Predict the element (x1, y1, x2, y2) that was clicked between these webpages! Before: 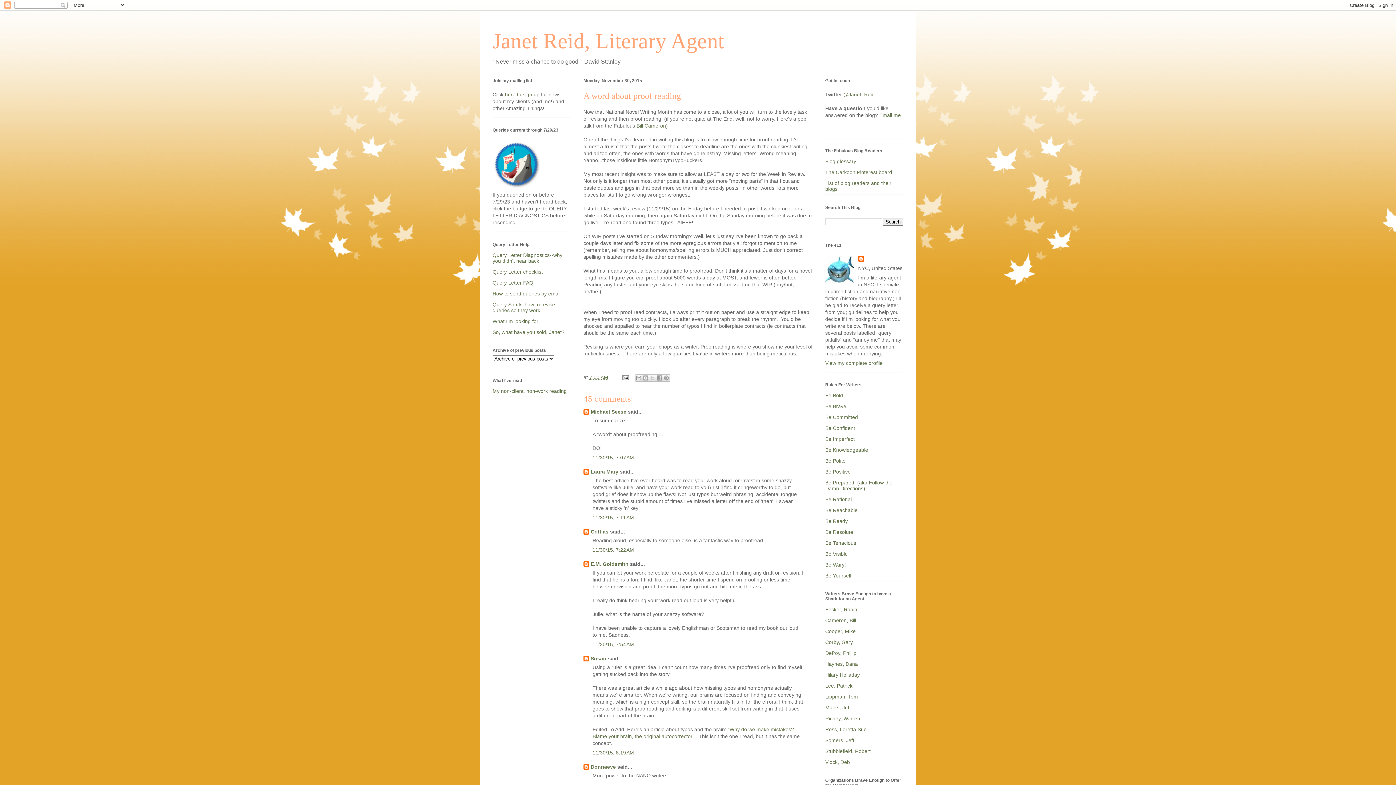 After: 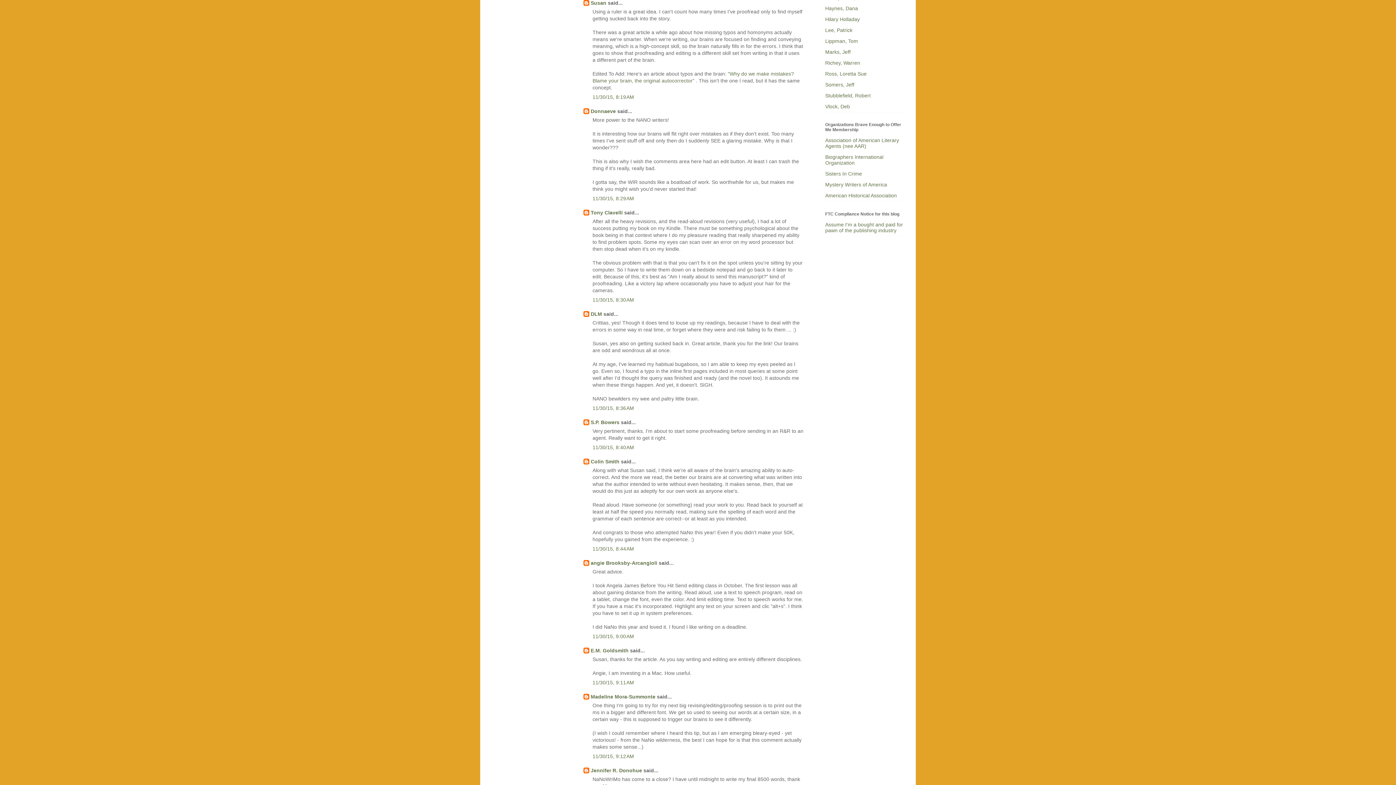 Action: label: 11/30/15, 8:19 AM bbox: (592, 750, 634, 756)